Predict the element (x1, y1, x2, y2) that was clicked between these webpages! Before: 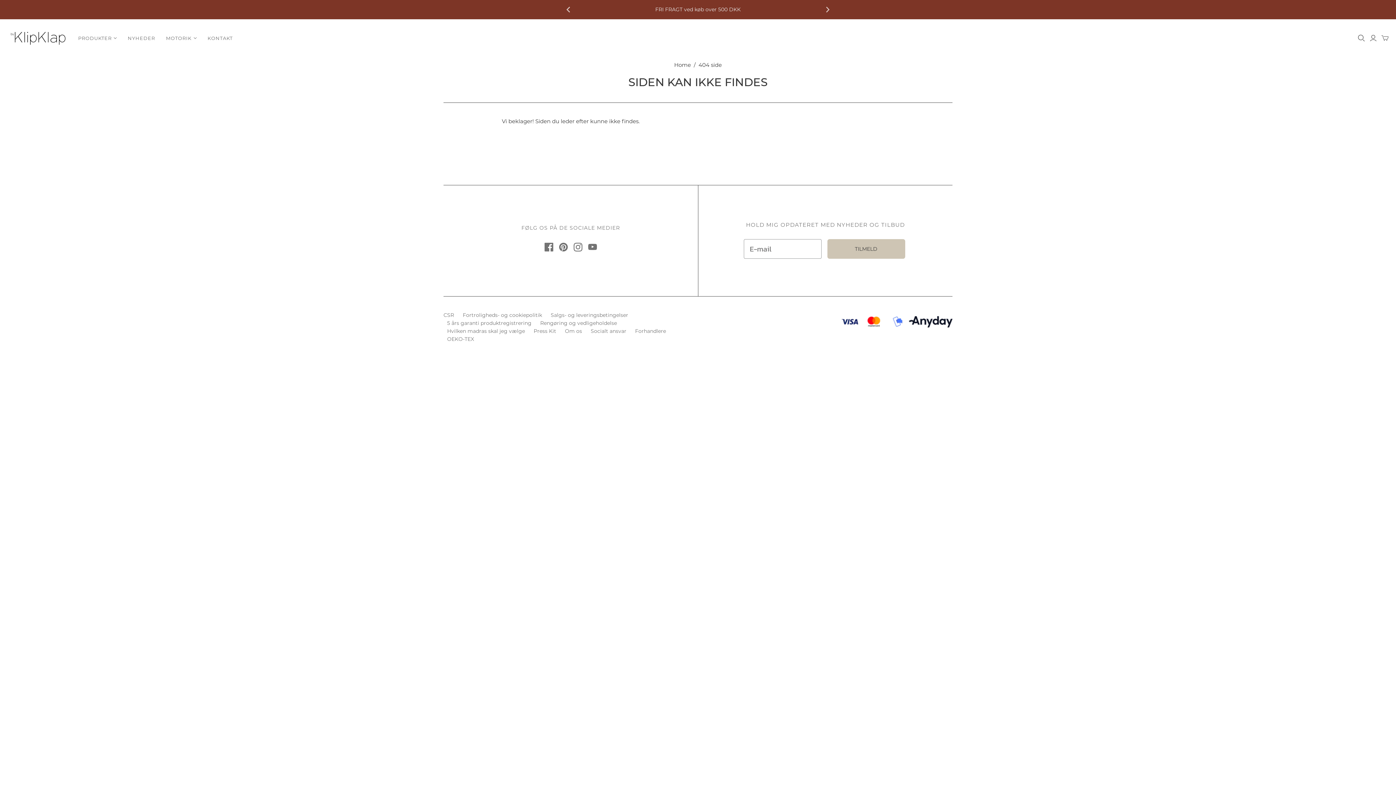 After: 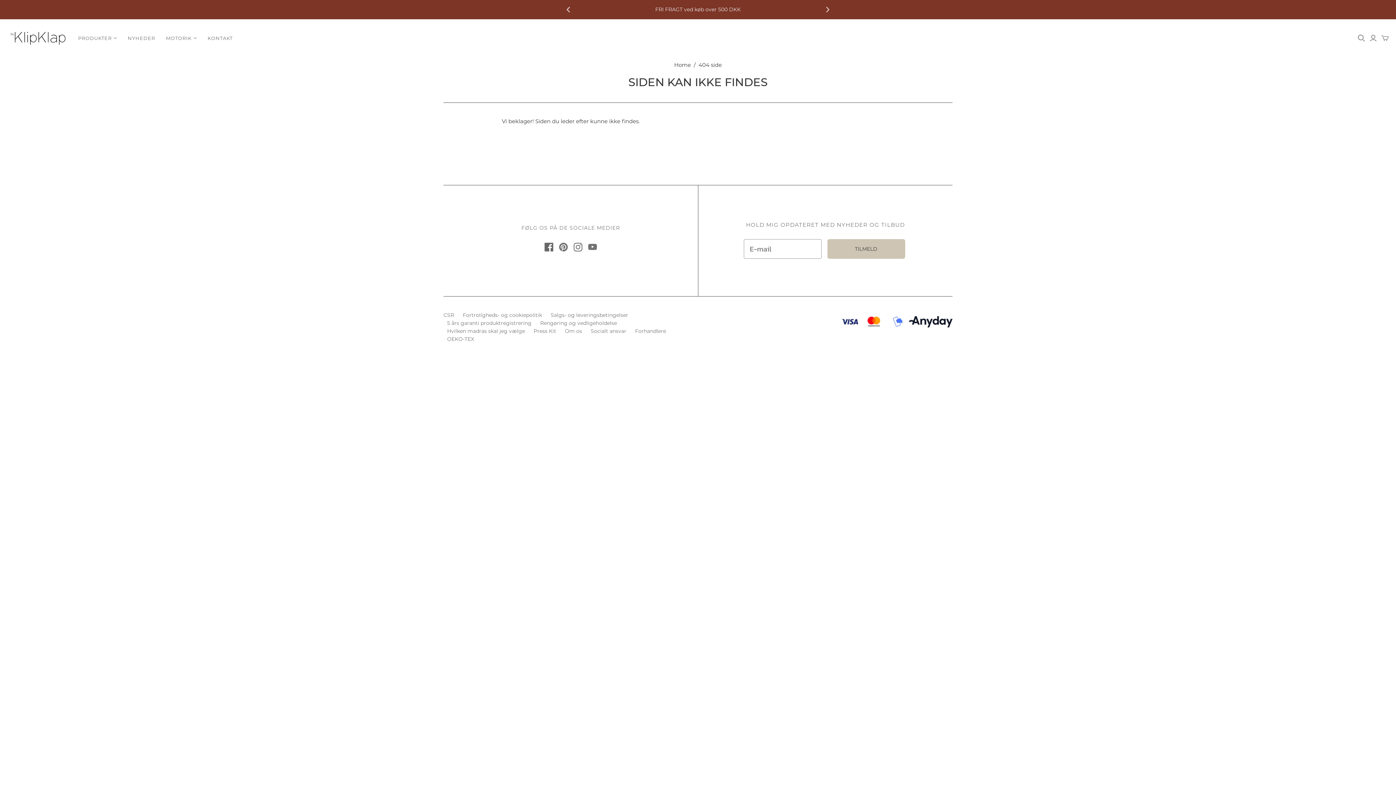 Action: bbox: (544, 253, 553, 262)